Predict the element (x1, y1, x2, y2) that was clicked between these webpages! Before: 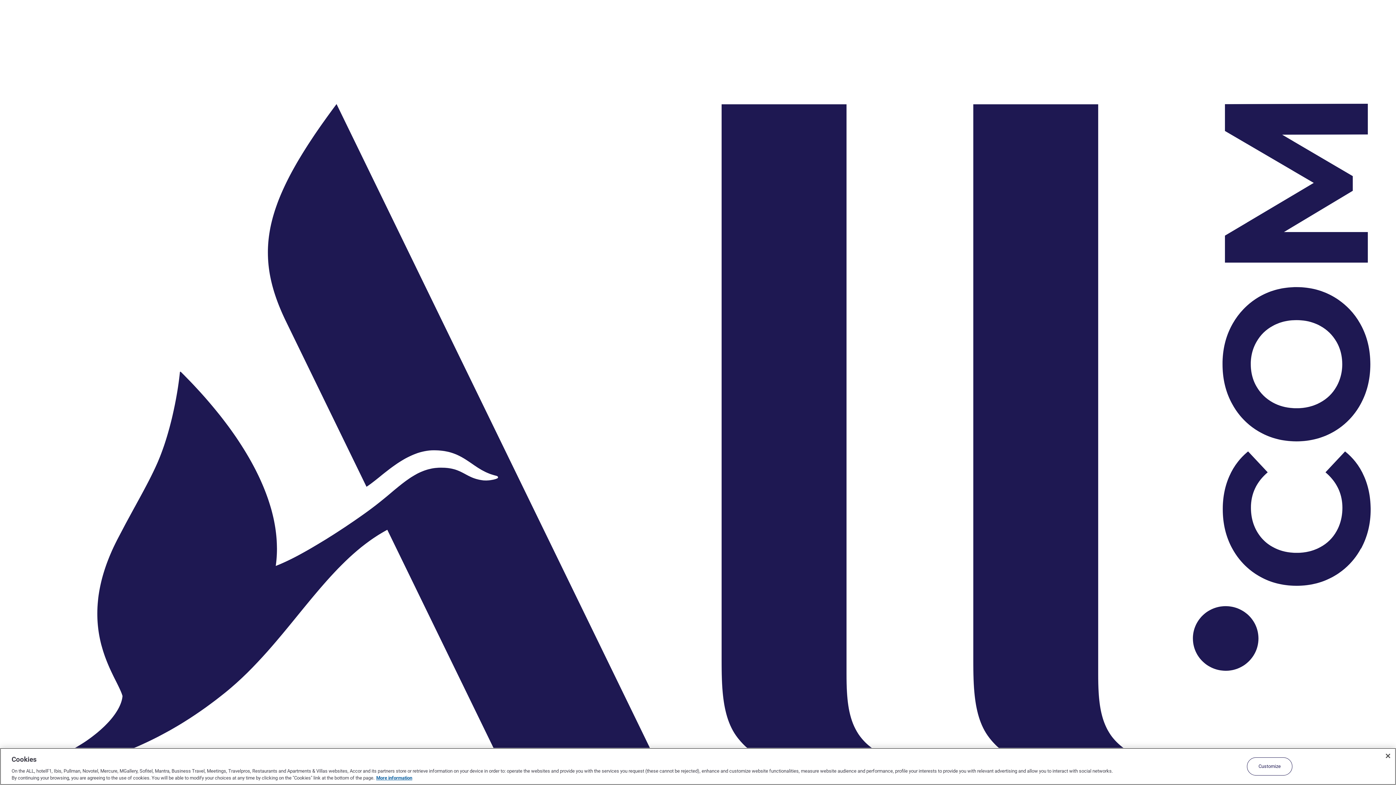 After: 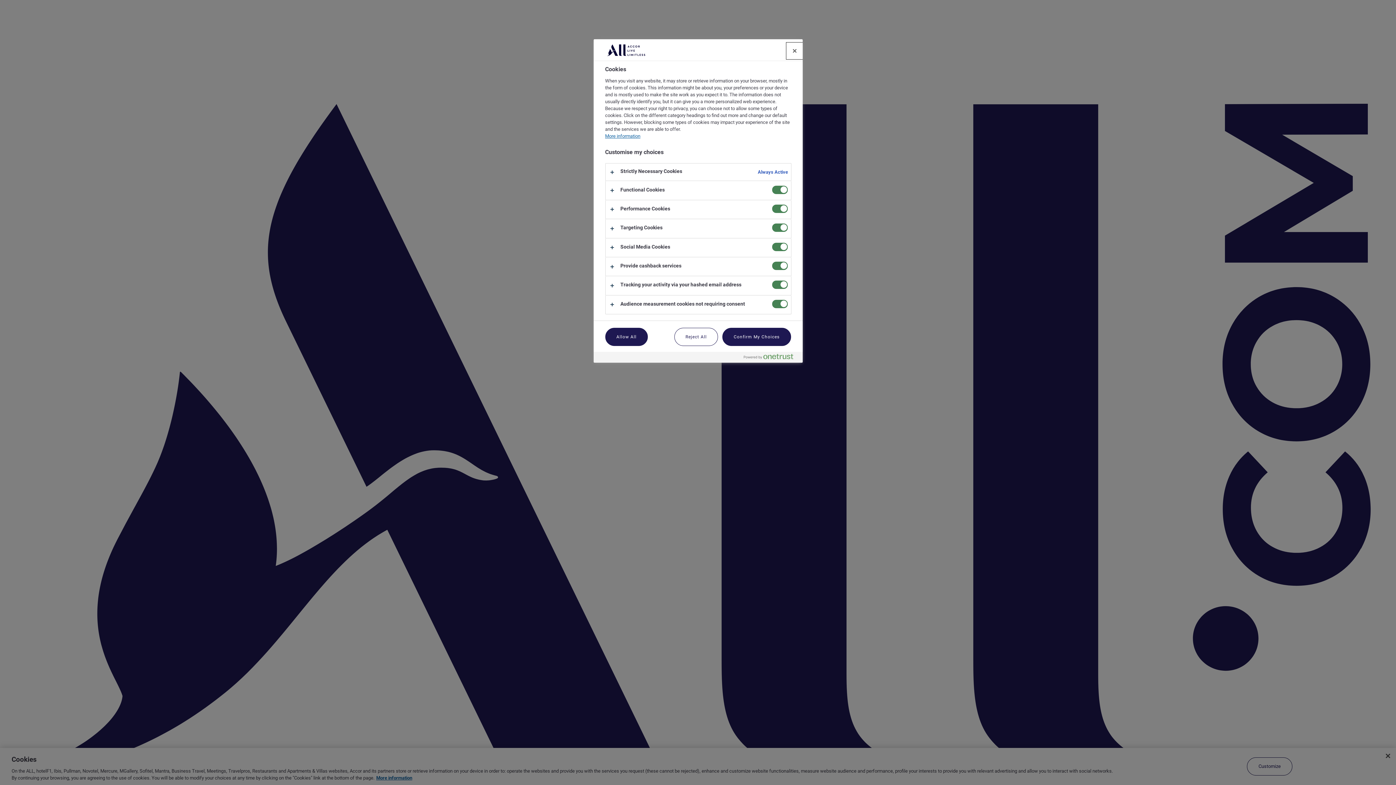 Action: bbox: (1247, 757, 1292, 776) label: Customize